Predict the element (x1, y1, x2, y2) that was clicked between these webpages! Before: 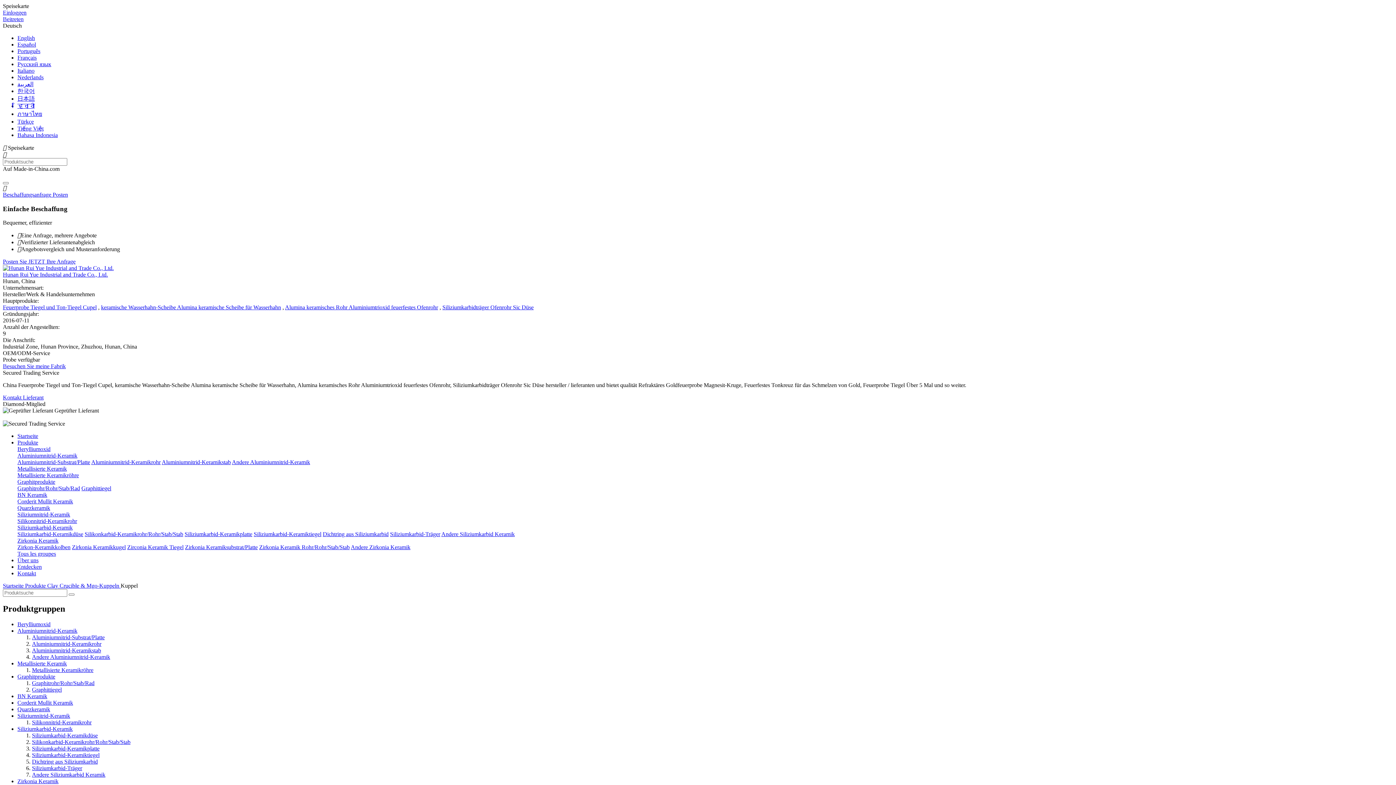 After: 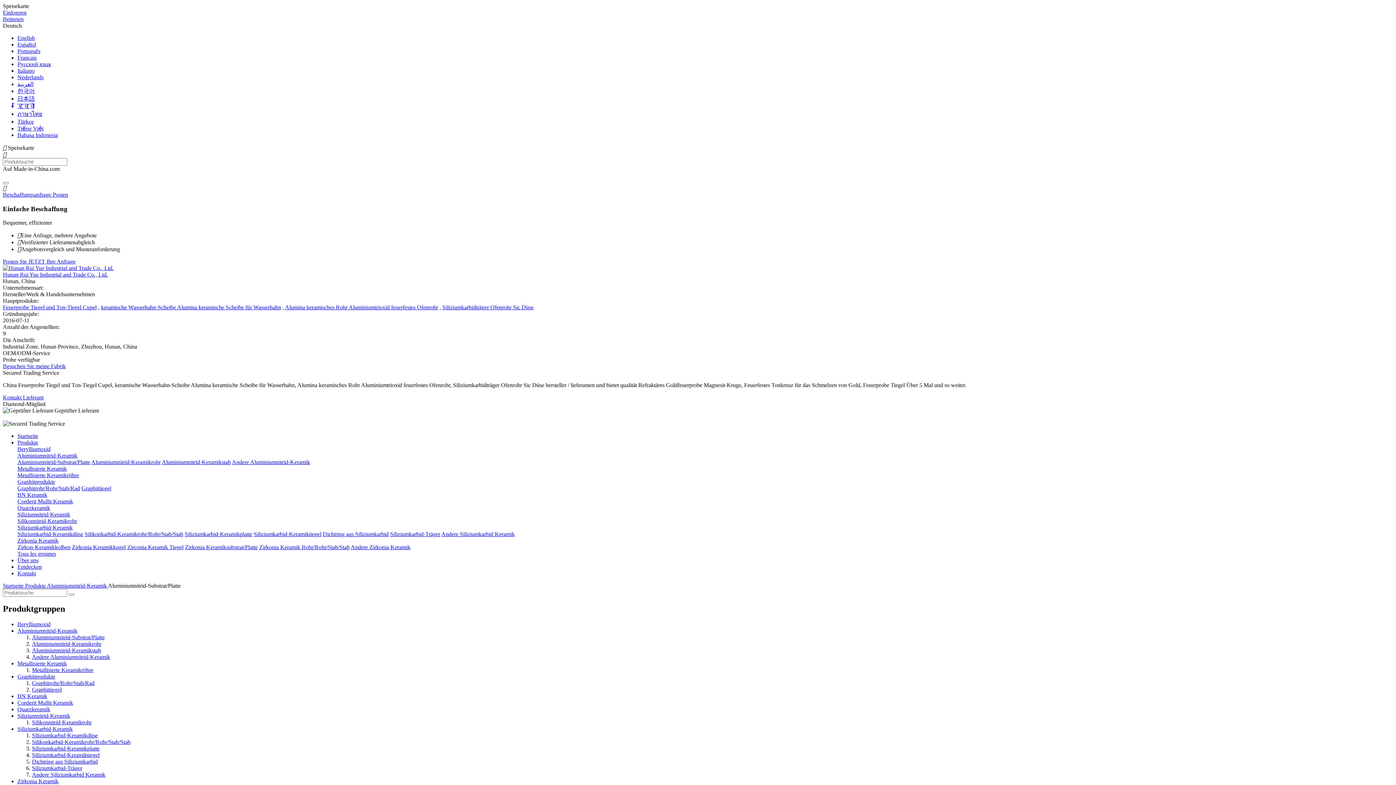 Action: label: Aluminiumnitrid-Substrat/Platte bbox: (17, 459, 90, 465)